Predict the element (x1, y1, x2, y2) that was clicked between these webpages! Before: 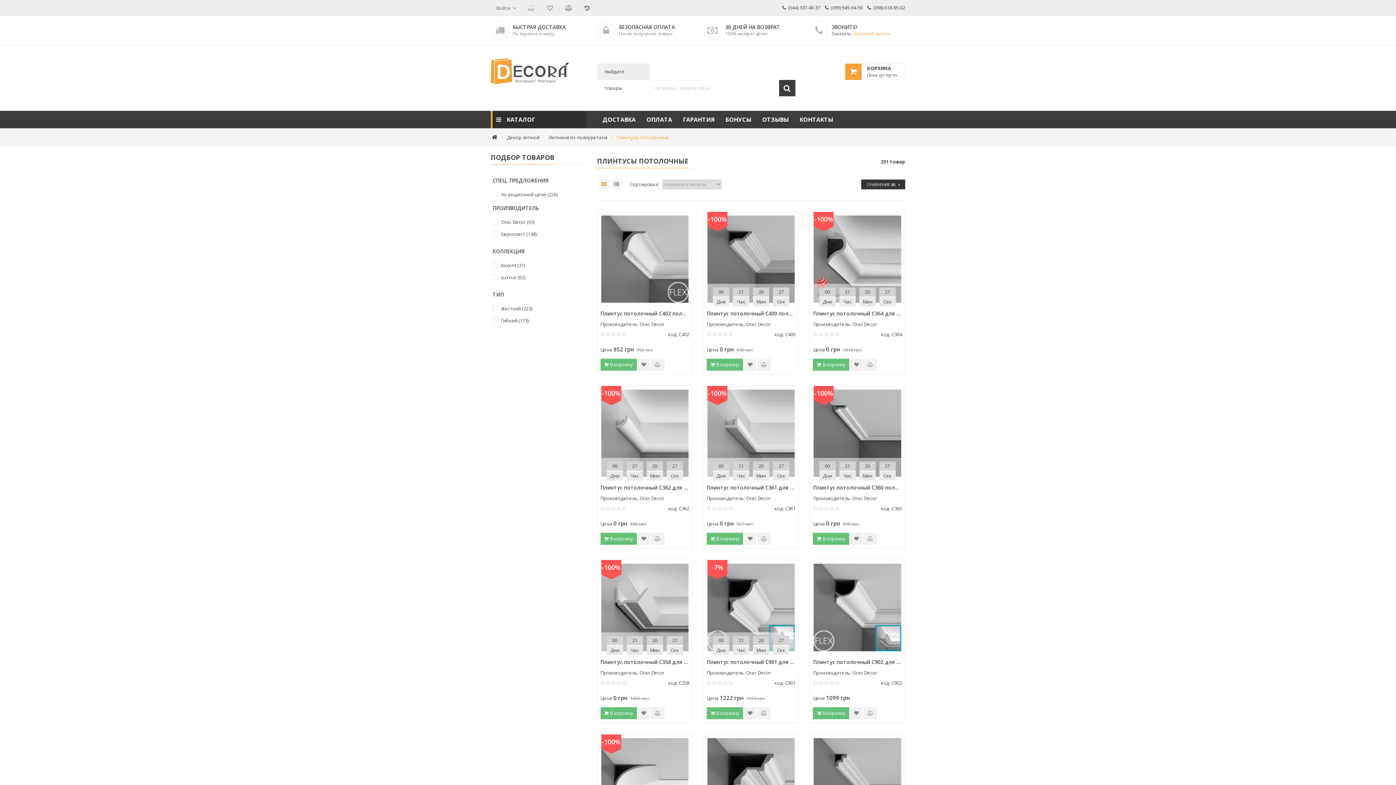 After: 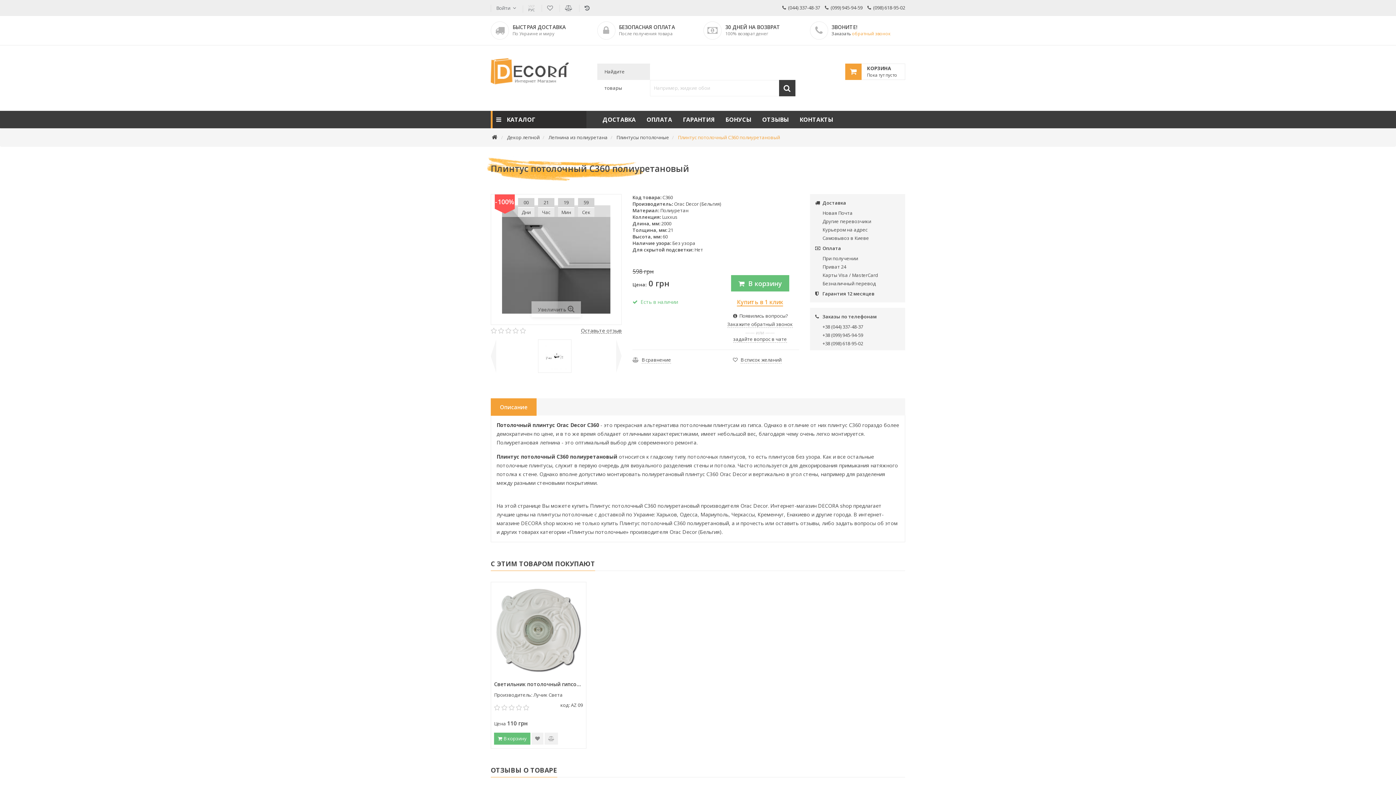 Action: label: Плинтус потолочный C360 полиуретановый bbox: (813, 484, 902, 491)